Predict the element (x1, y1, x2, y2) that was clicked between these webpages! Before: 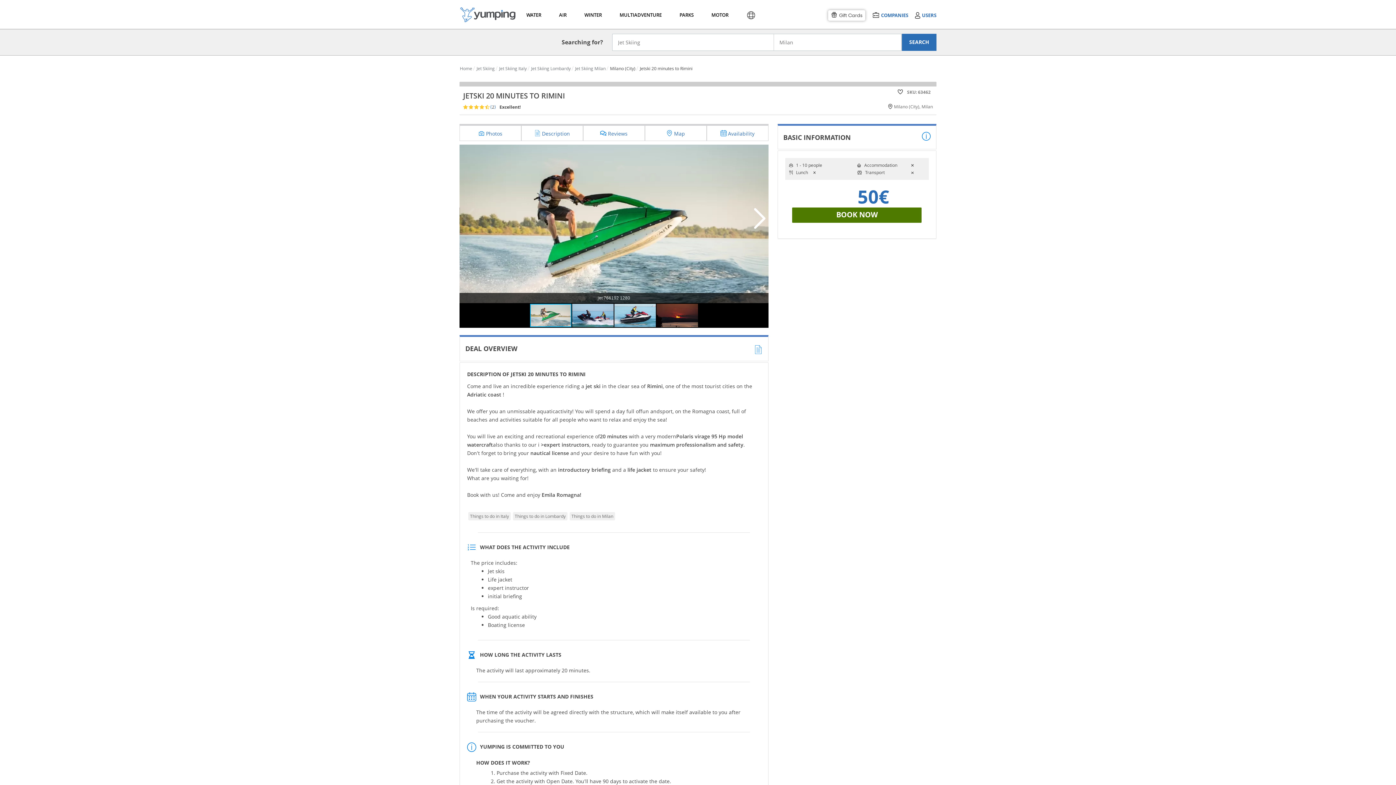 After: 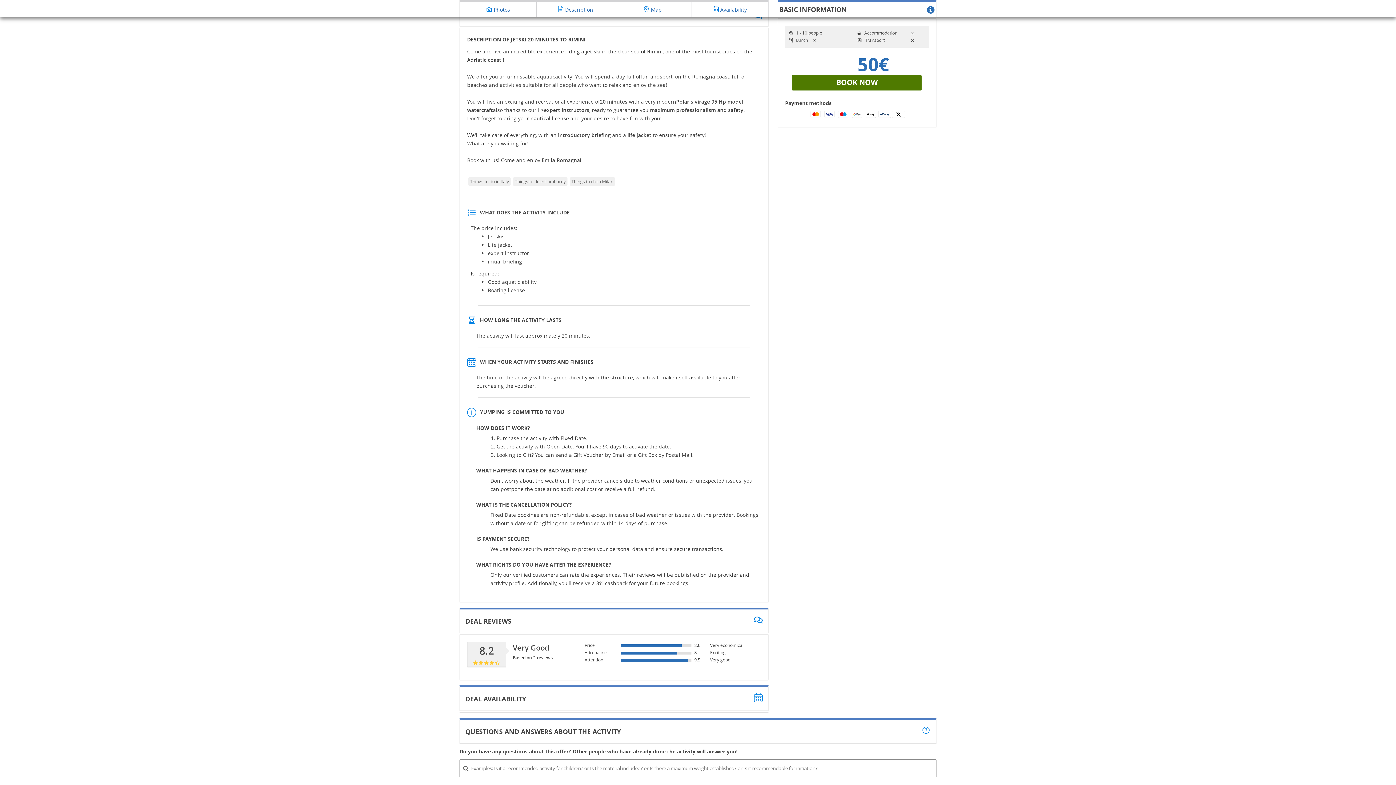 Action: label:  Description bbox: (521, 125, 582, 138)